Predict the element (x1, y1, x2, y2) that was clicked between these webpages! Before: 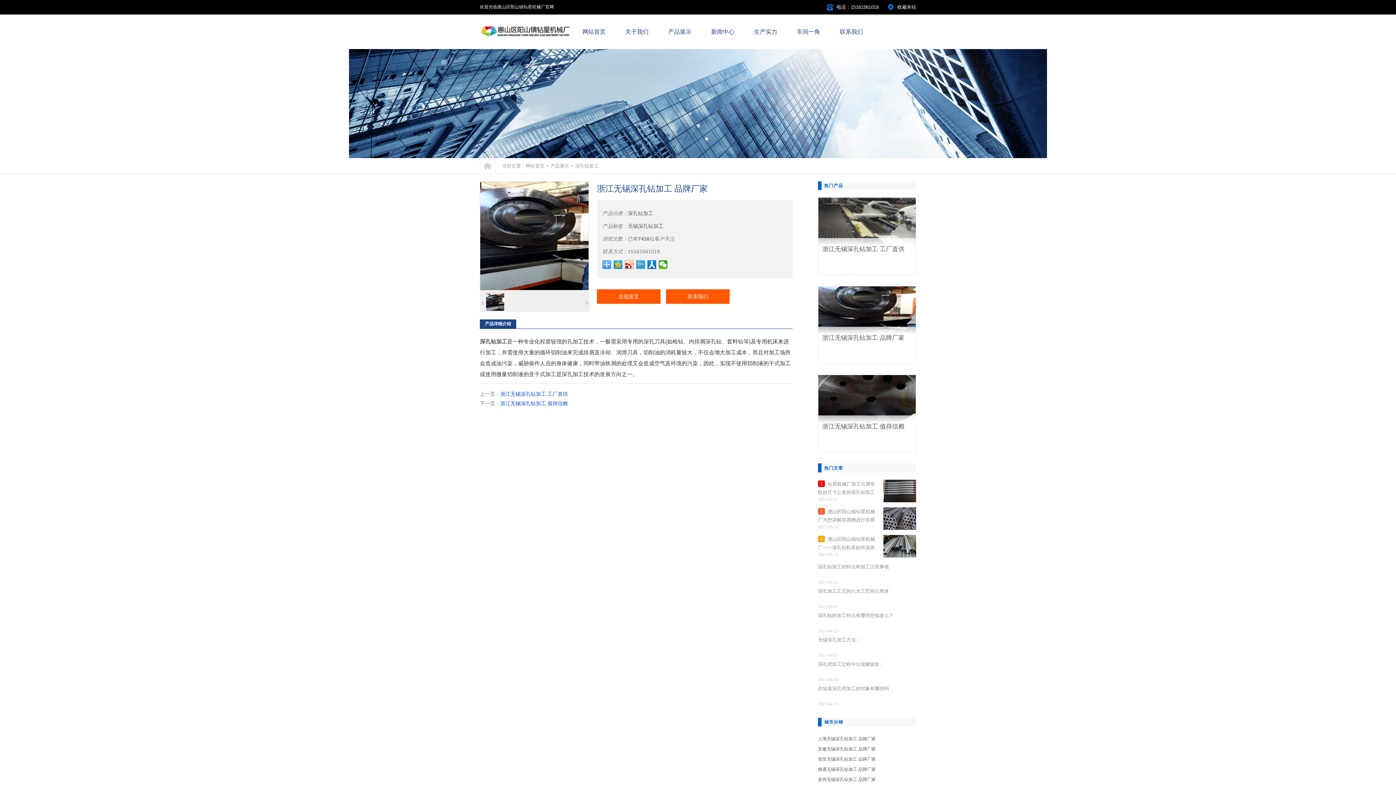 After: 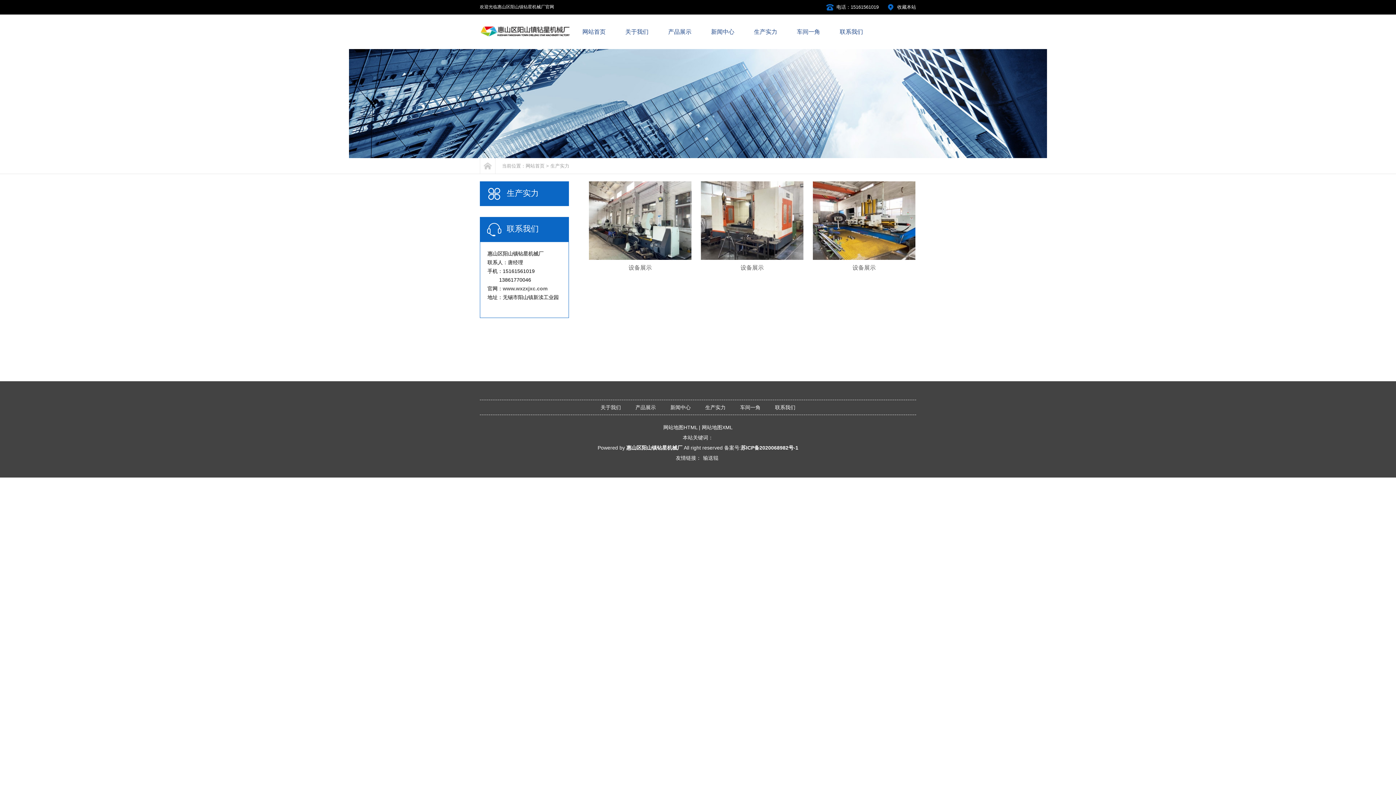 Action: label: 生产实力 bbox: (744, 14, 787, 49)